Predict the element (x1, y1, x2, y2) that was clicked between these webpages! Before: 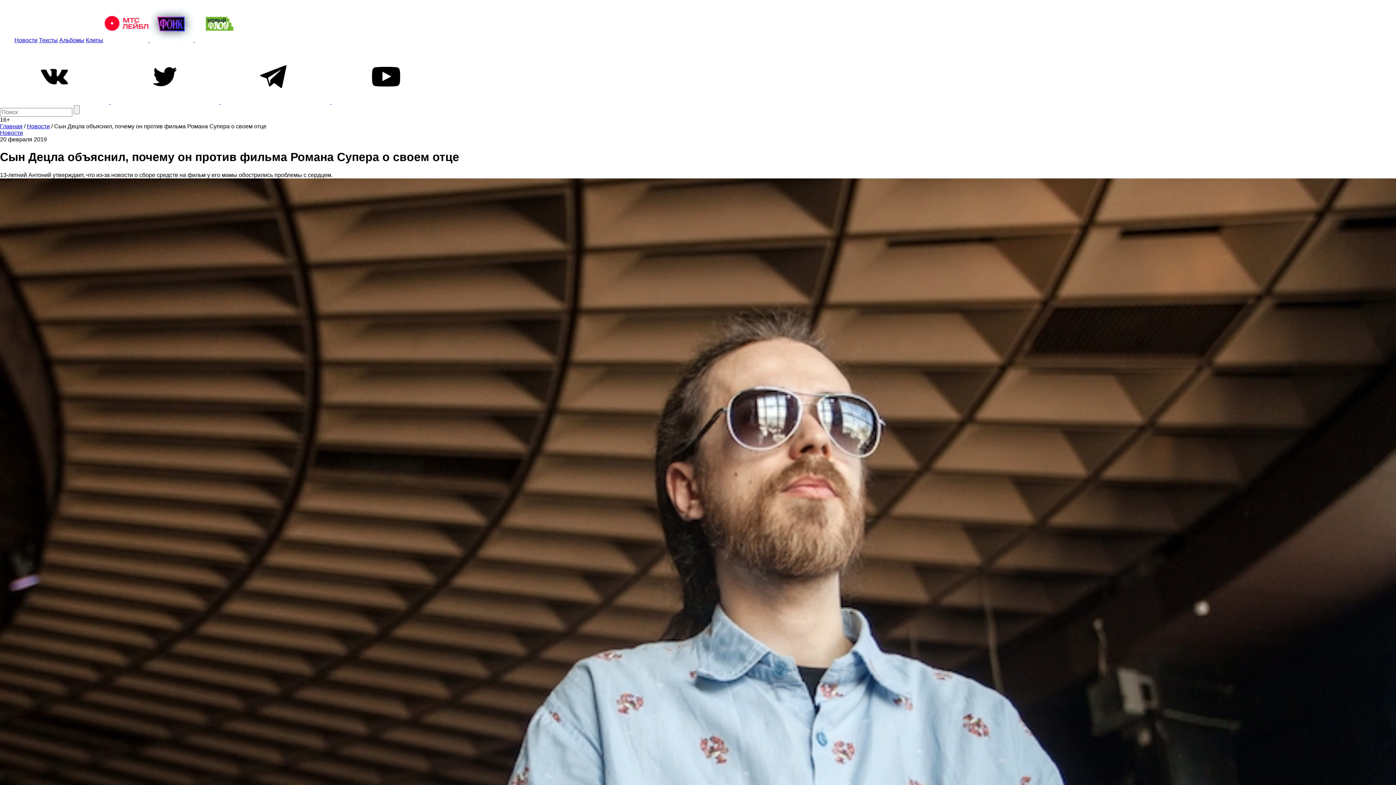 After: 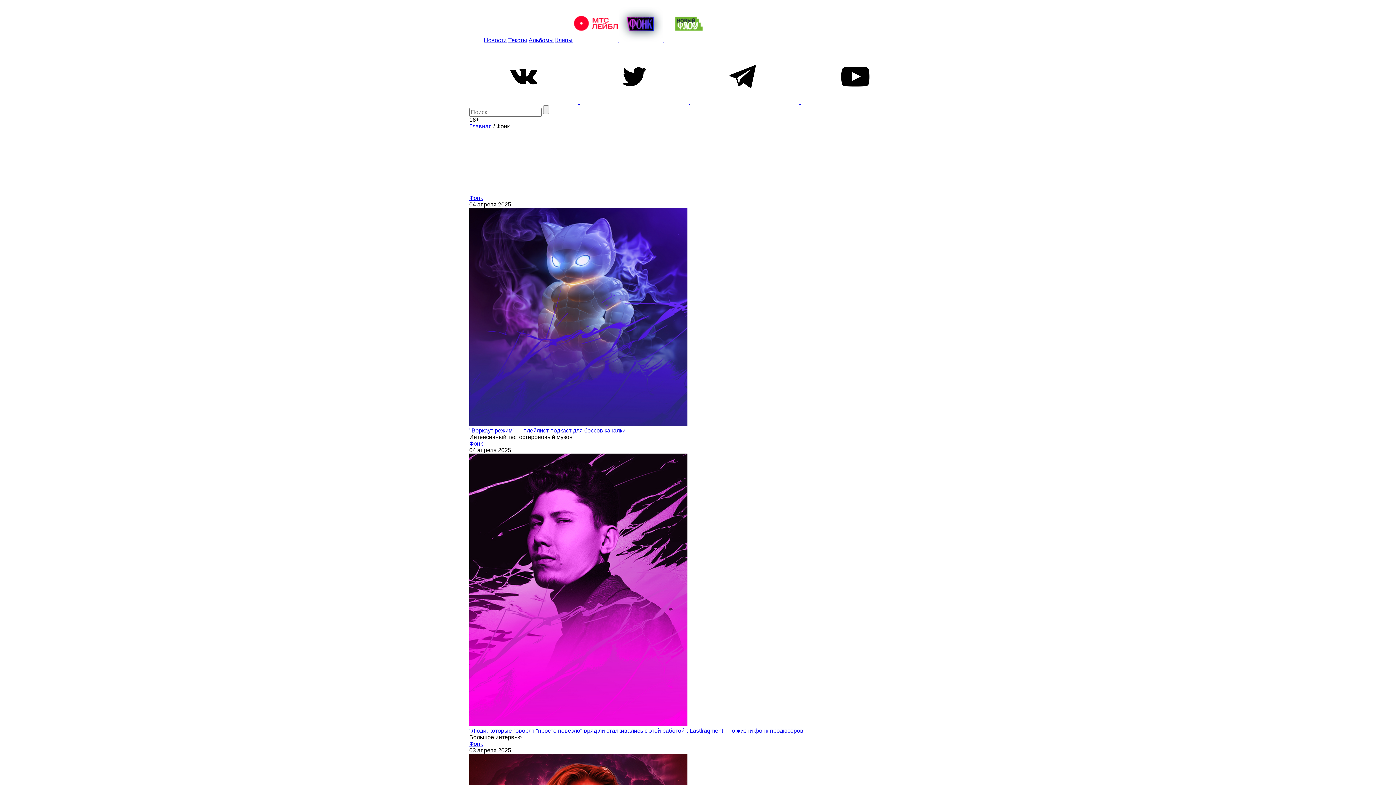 Action: label:   bbox: (149, 37, 194, 43)